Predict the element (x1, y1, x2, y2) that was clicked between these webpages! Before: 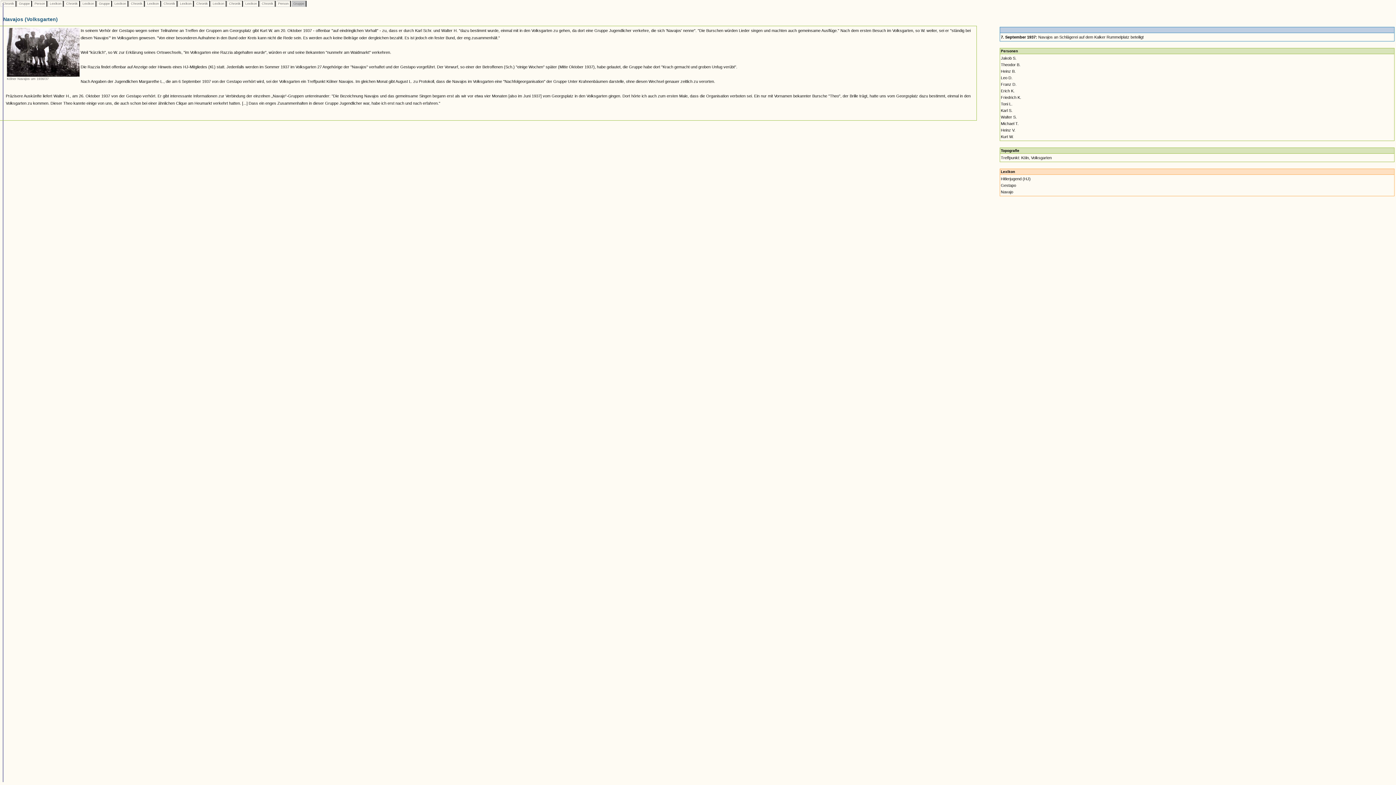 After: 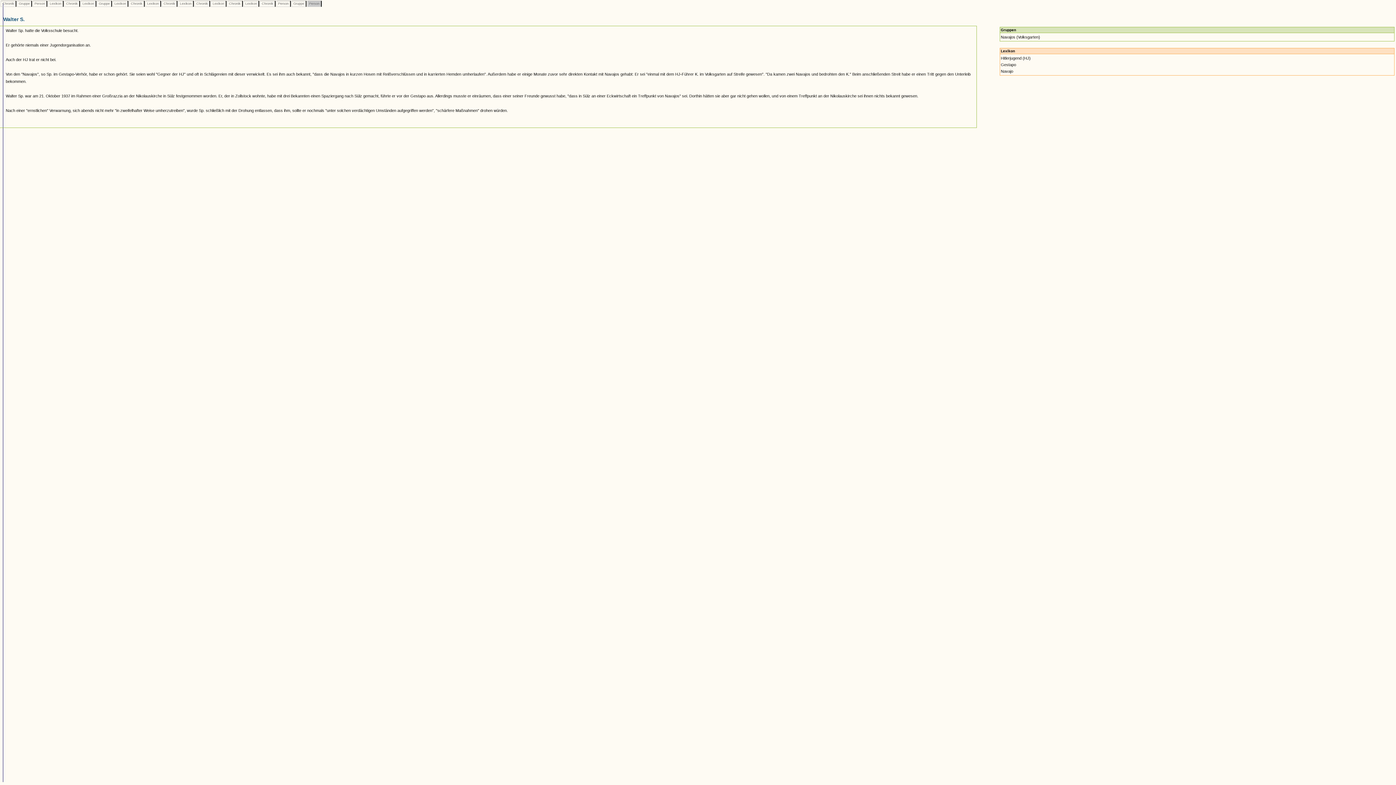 Action: bbox: (1001, 114, 1017, 119) label: Walter S.